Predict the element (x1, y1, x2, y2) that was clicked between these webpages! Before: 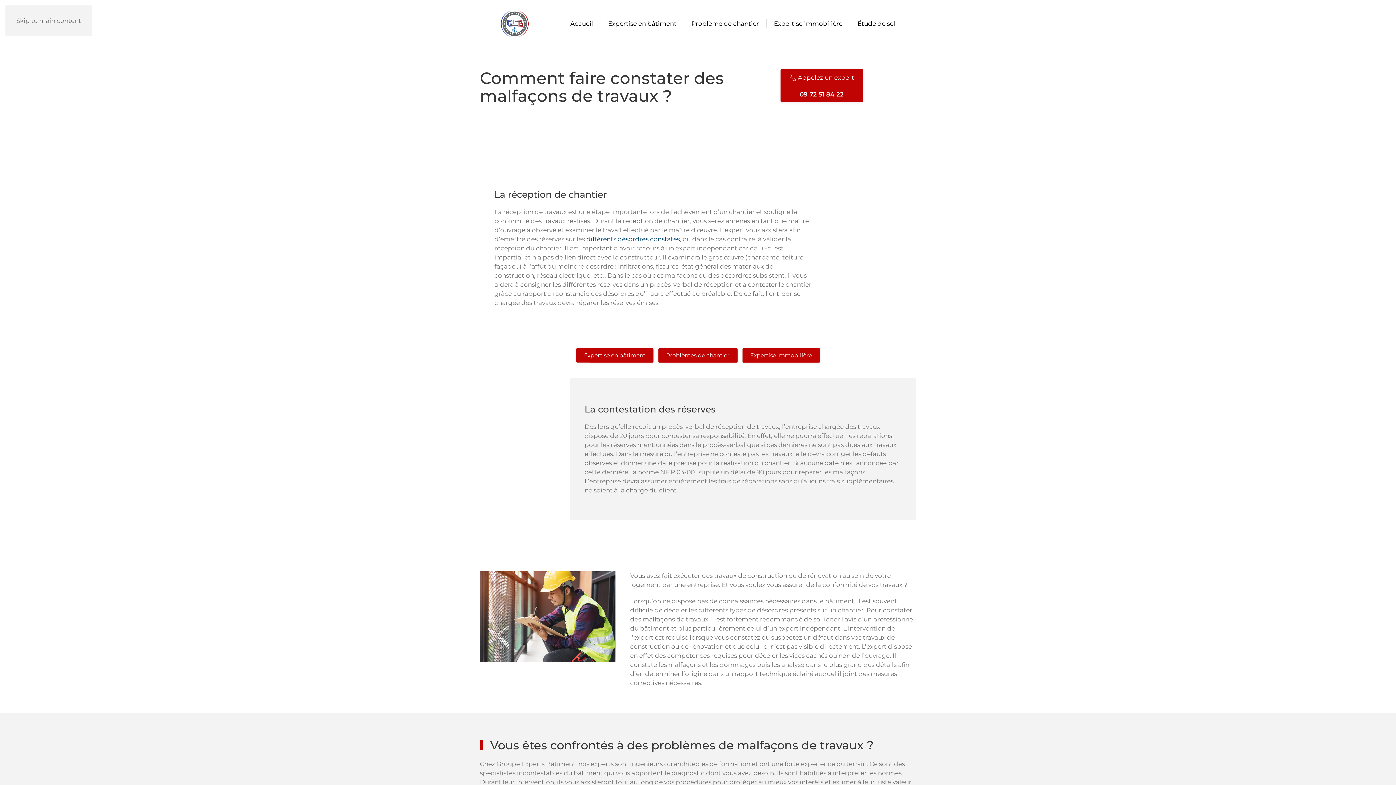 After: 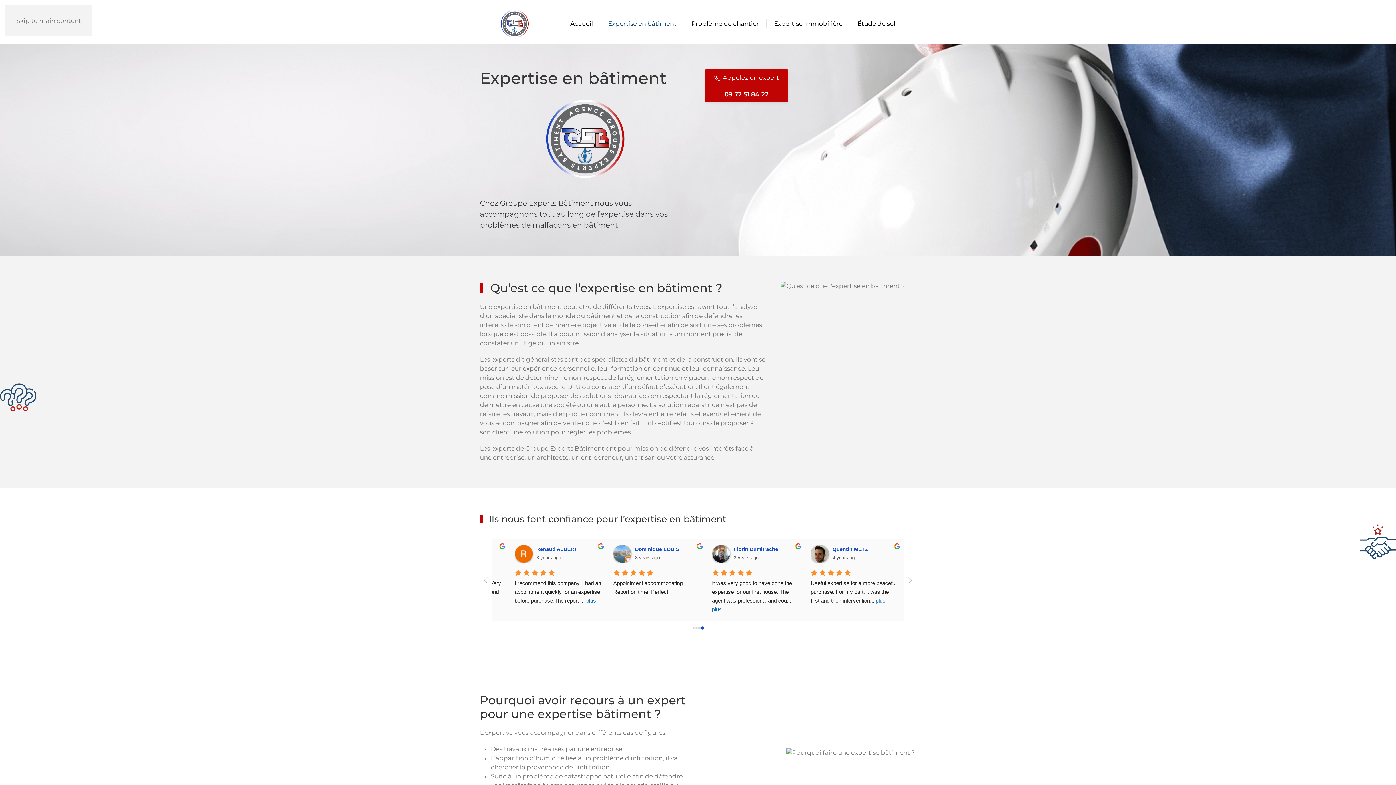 Action: label: Expertise en bâtiment bbox: (576, 348, 653, 362)